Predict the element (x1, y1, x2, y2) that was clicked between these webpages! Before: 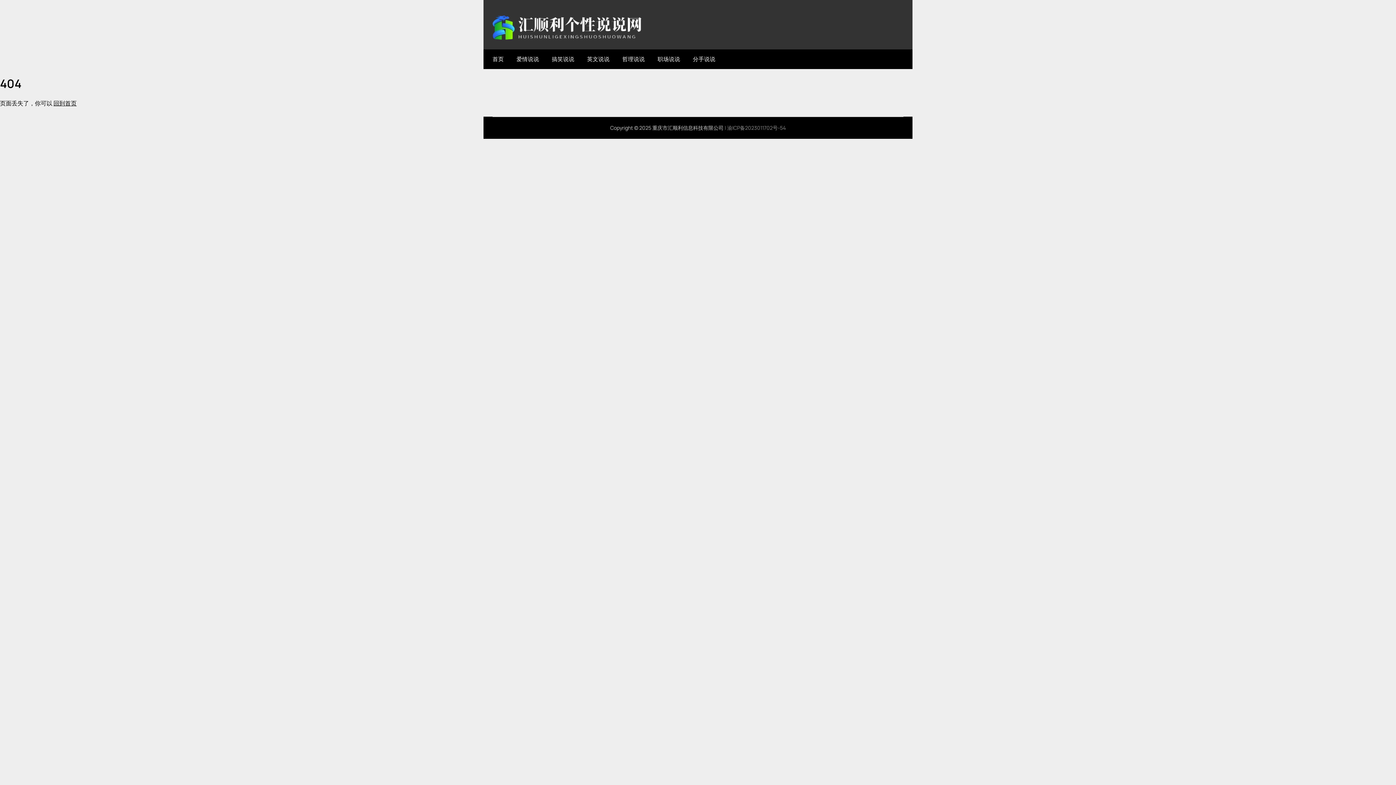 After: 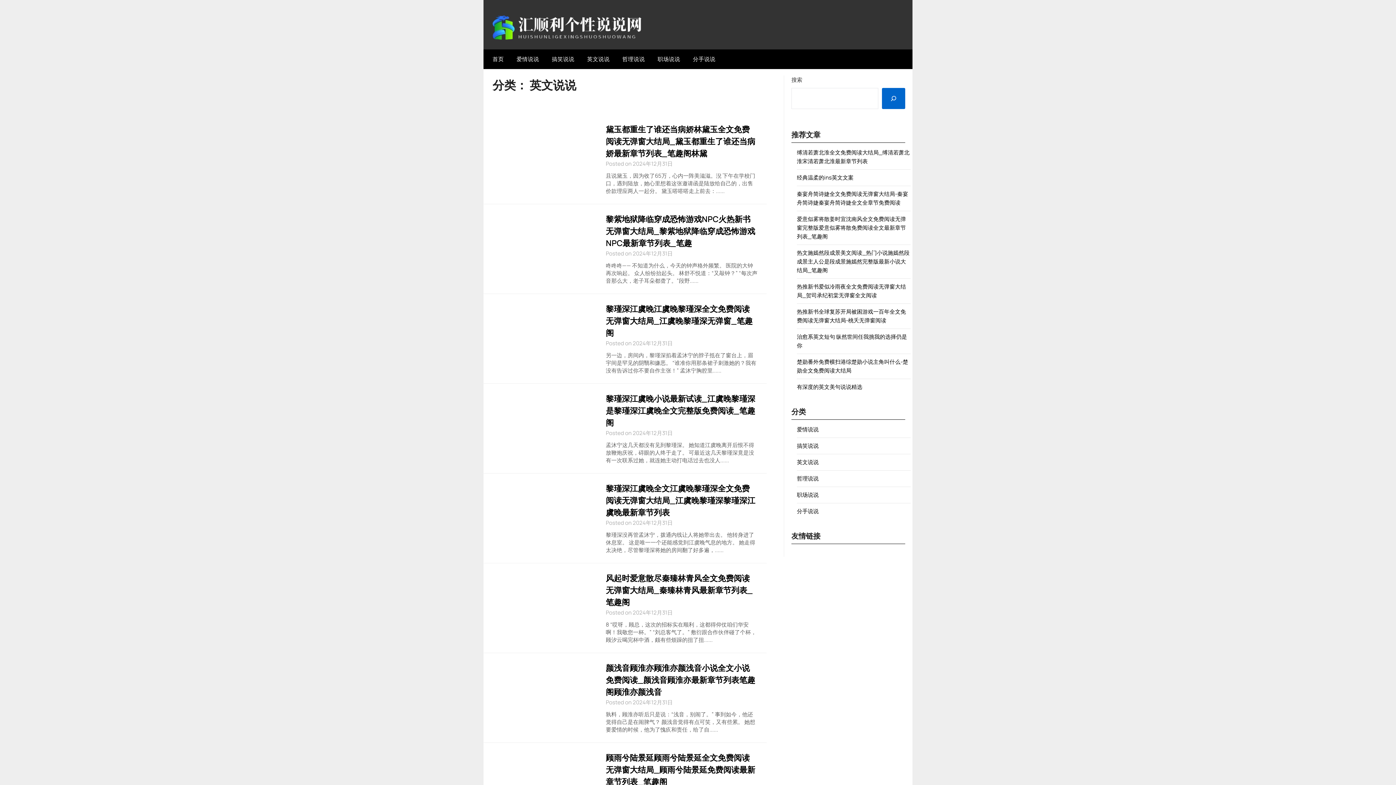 Action: label: 英文说说 bbox: (581, 49, 615, 69)